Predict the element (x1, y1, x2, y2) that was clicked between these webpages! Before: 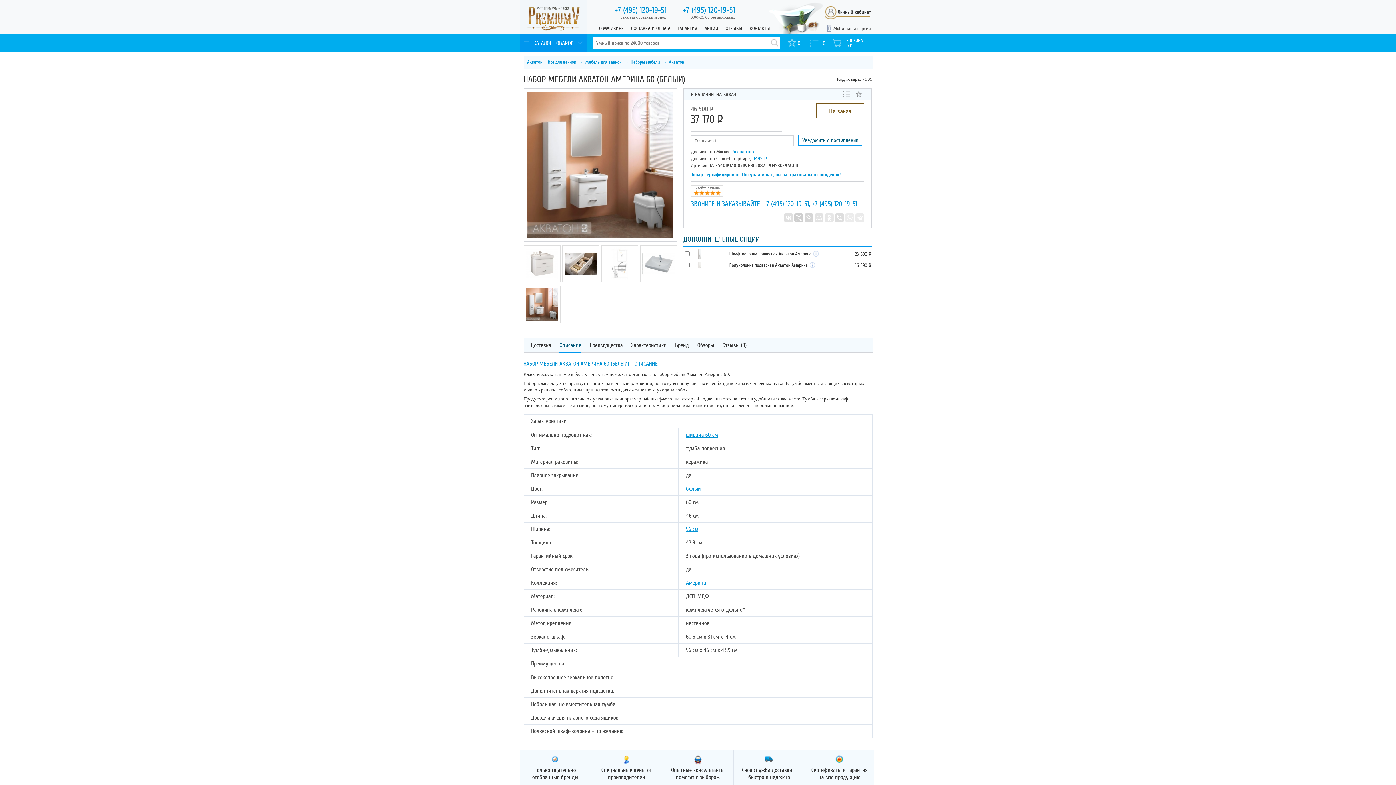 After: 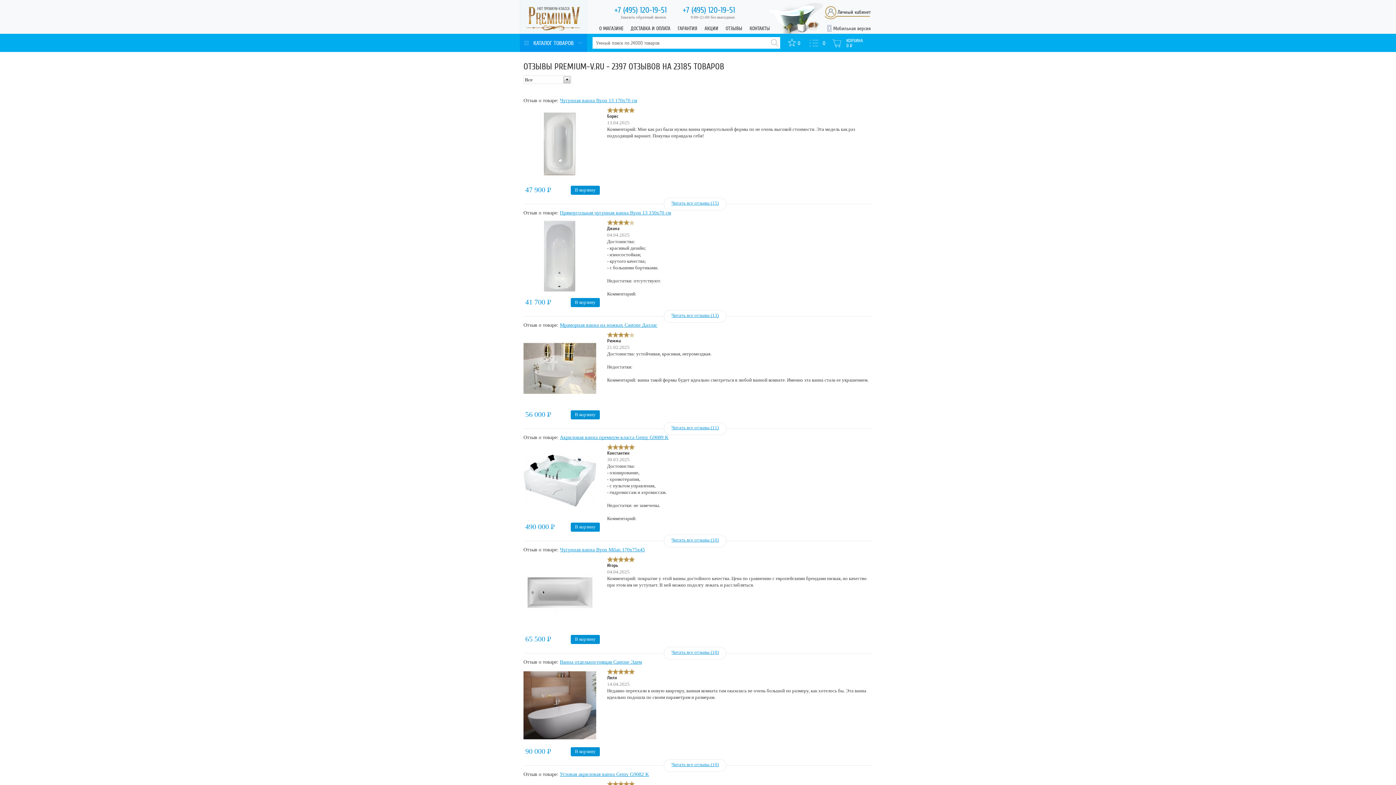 Action: label: ОТЗЫВЫ bbox: (722, 21, 746, 34)